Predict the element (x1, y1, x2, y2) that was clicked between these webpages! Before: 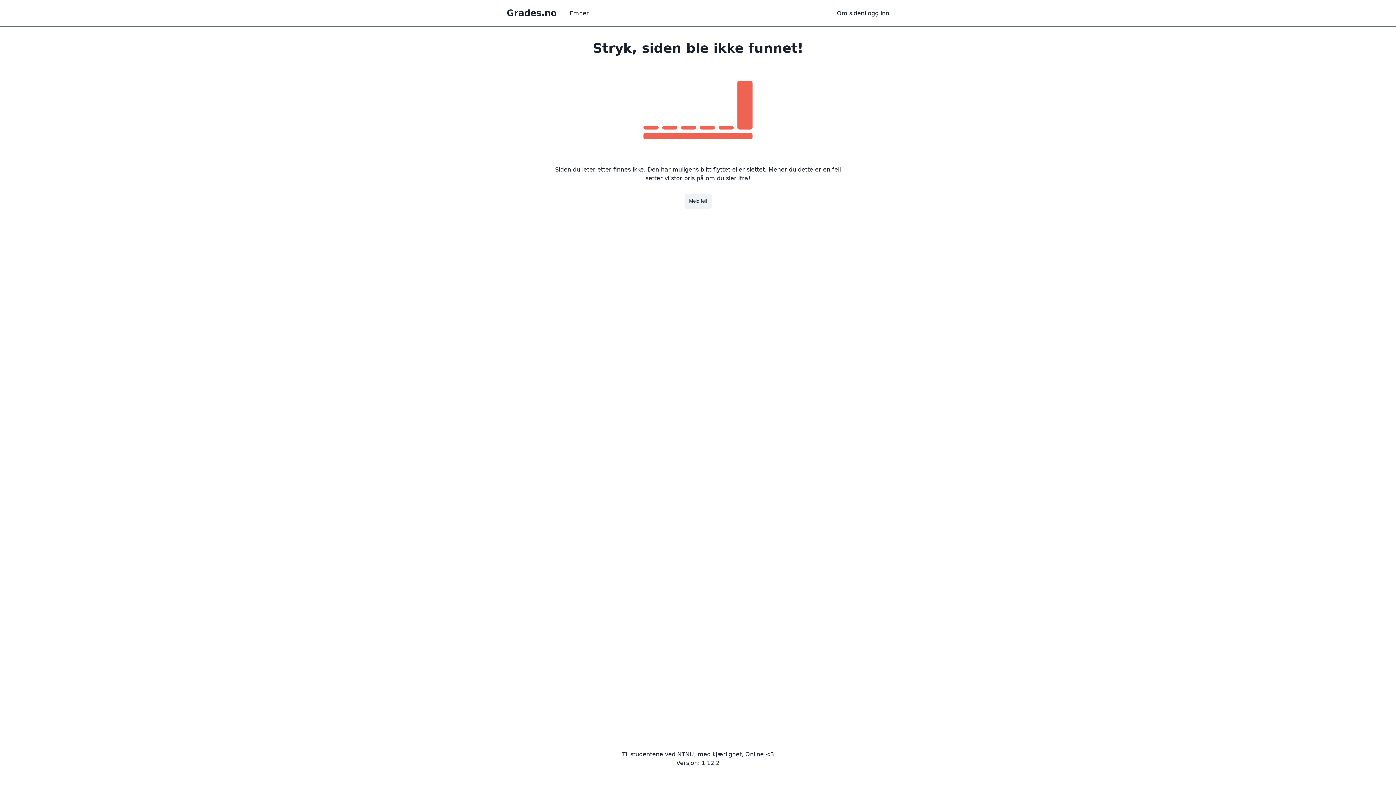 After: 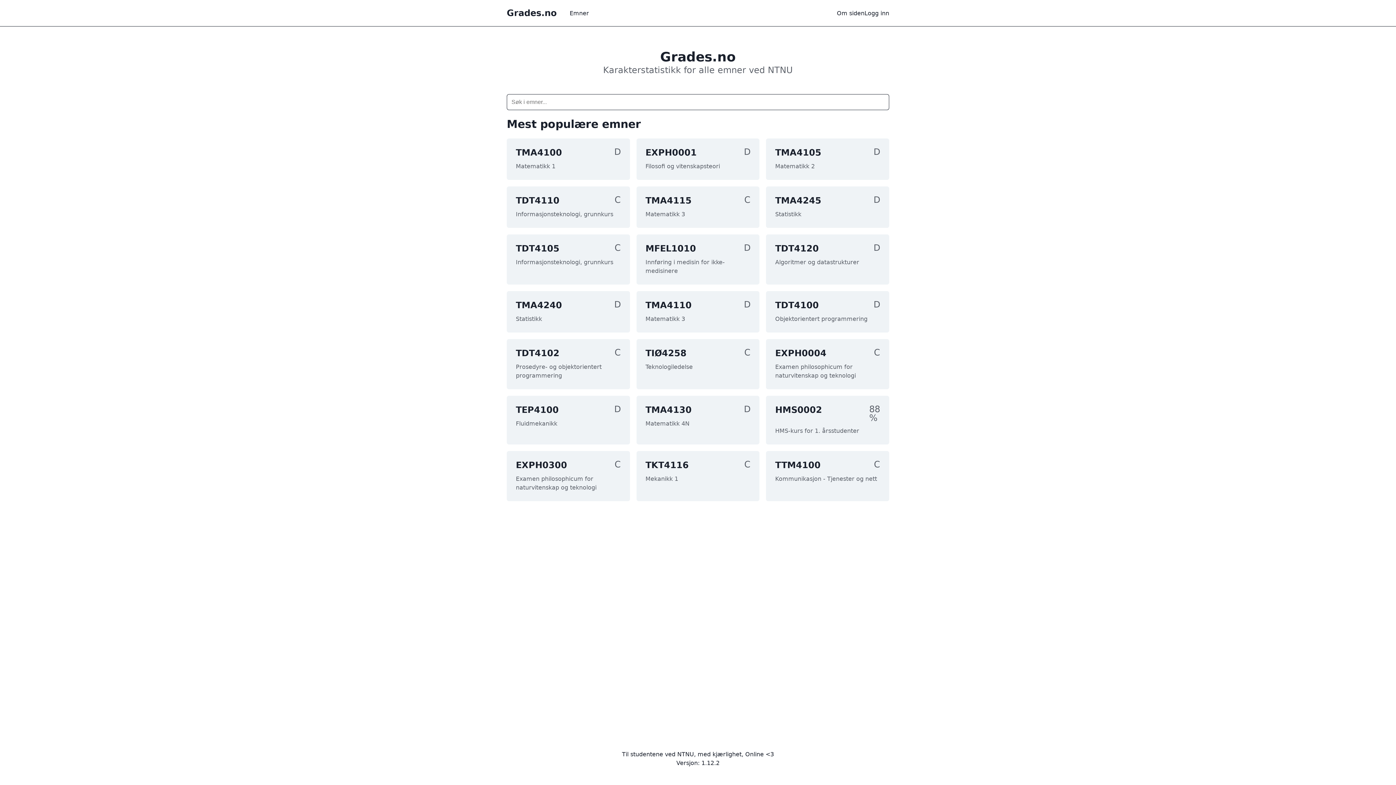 Action: bbox: (506, 8, 556, 17) label: Grades.no